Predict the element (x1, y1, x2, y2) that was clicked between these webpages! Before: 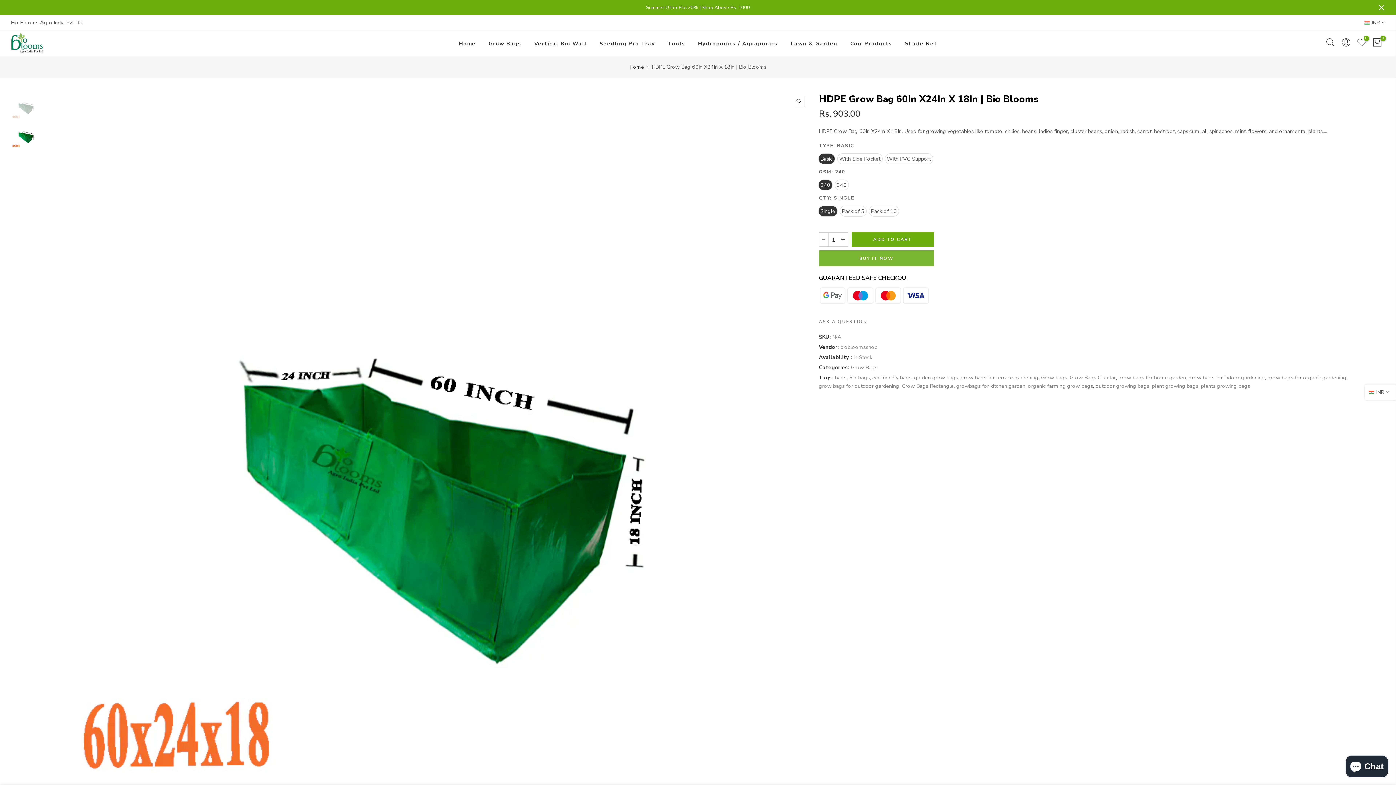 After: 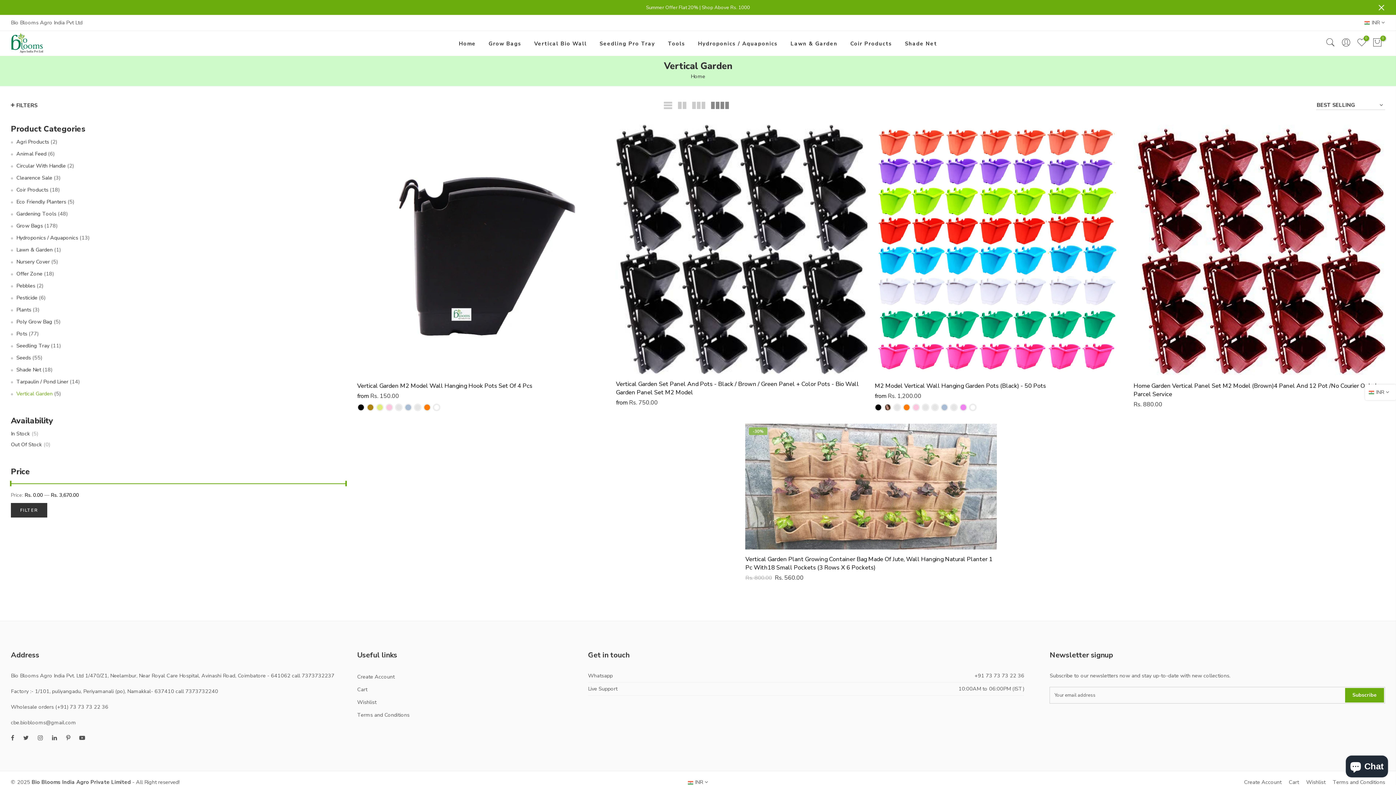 Action: label: Vertical Bio Wall bbox: (527, 32, 593, 54)